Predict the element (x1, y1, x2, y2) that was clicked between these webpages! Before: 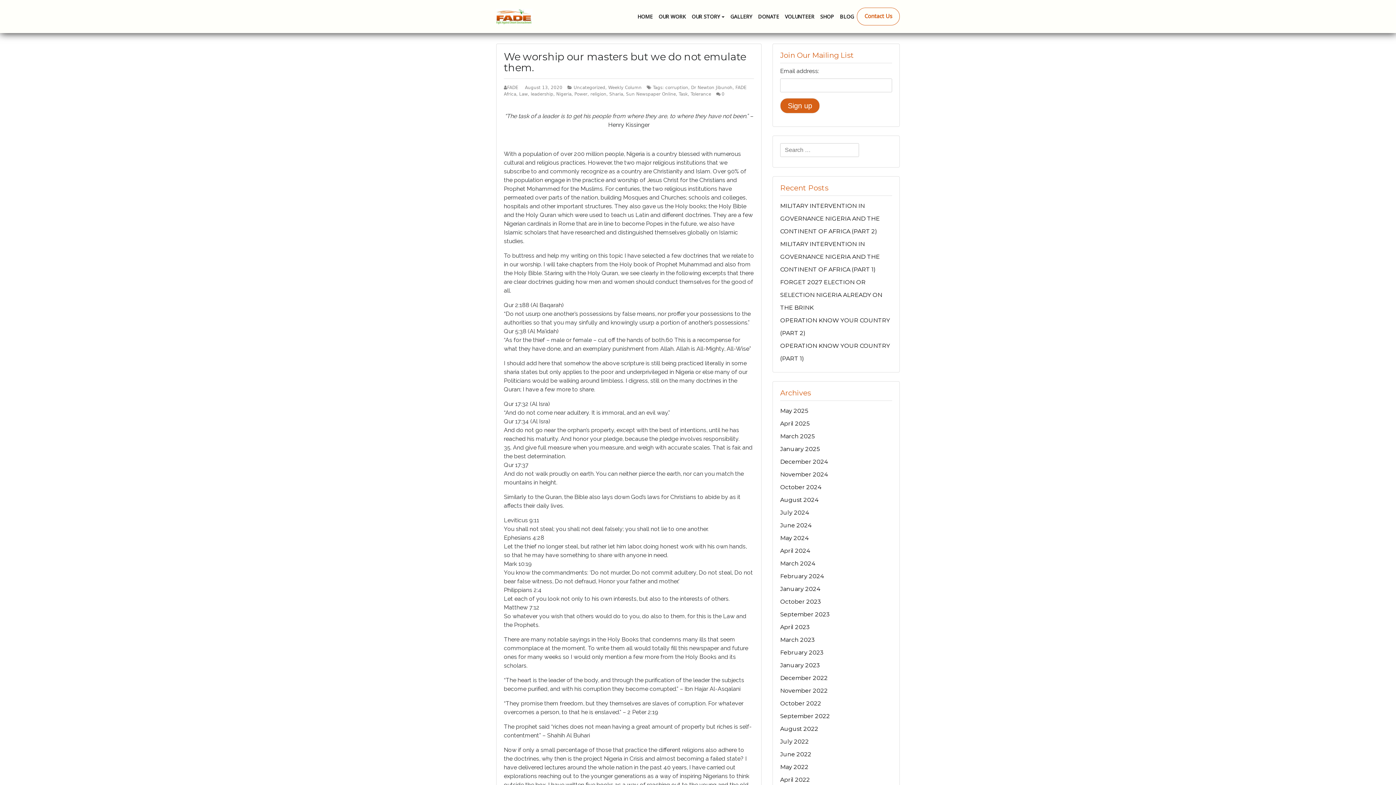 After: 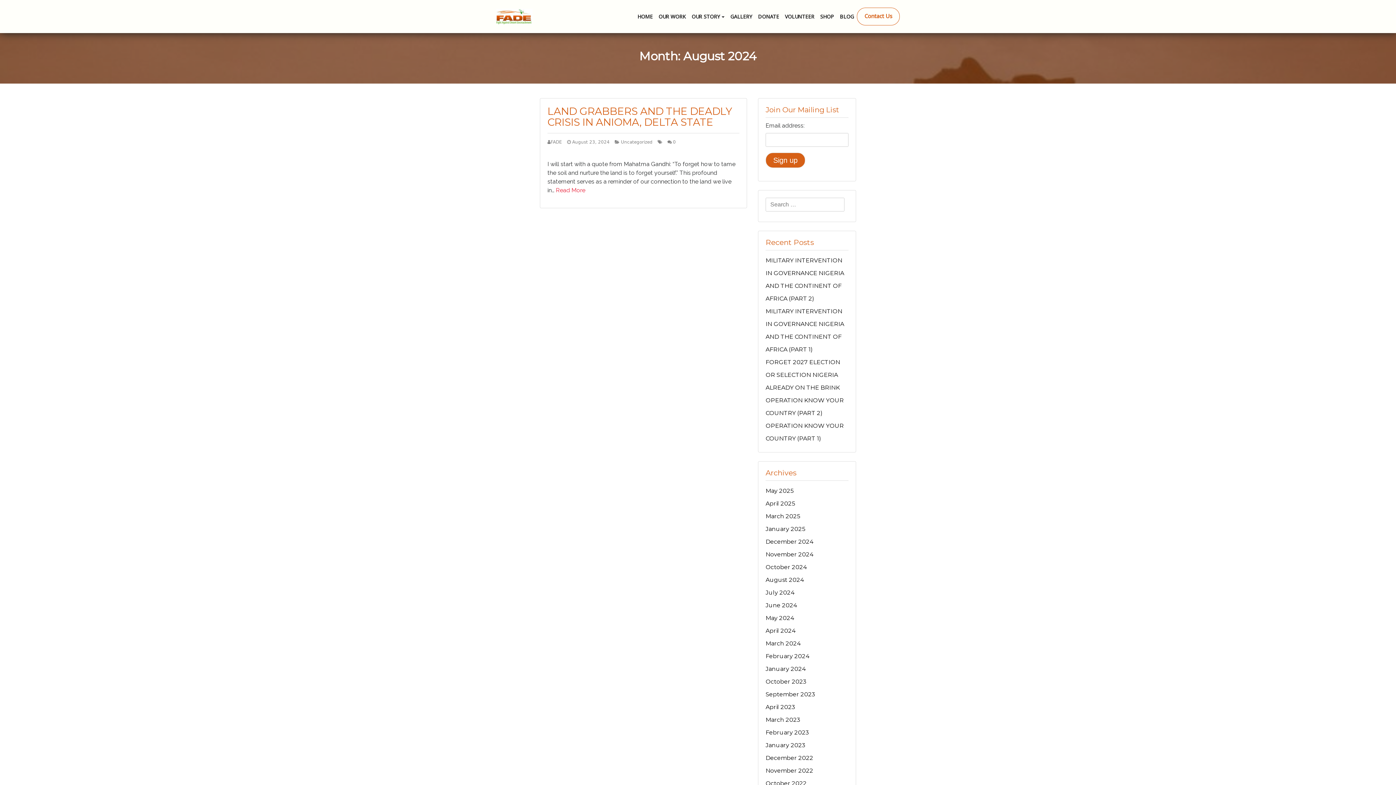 Action: bbox: (780, 496, 818, 503) label: August 2024